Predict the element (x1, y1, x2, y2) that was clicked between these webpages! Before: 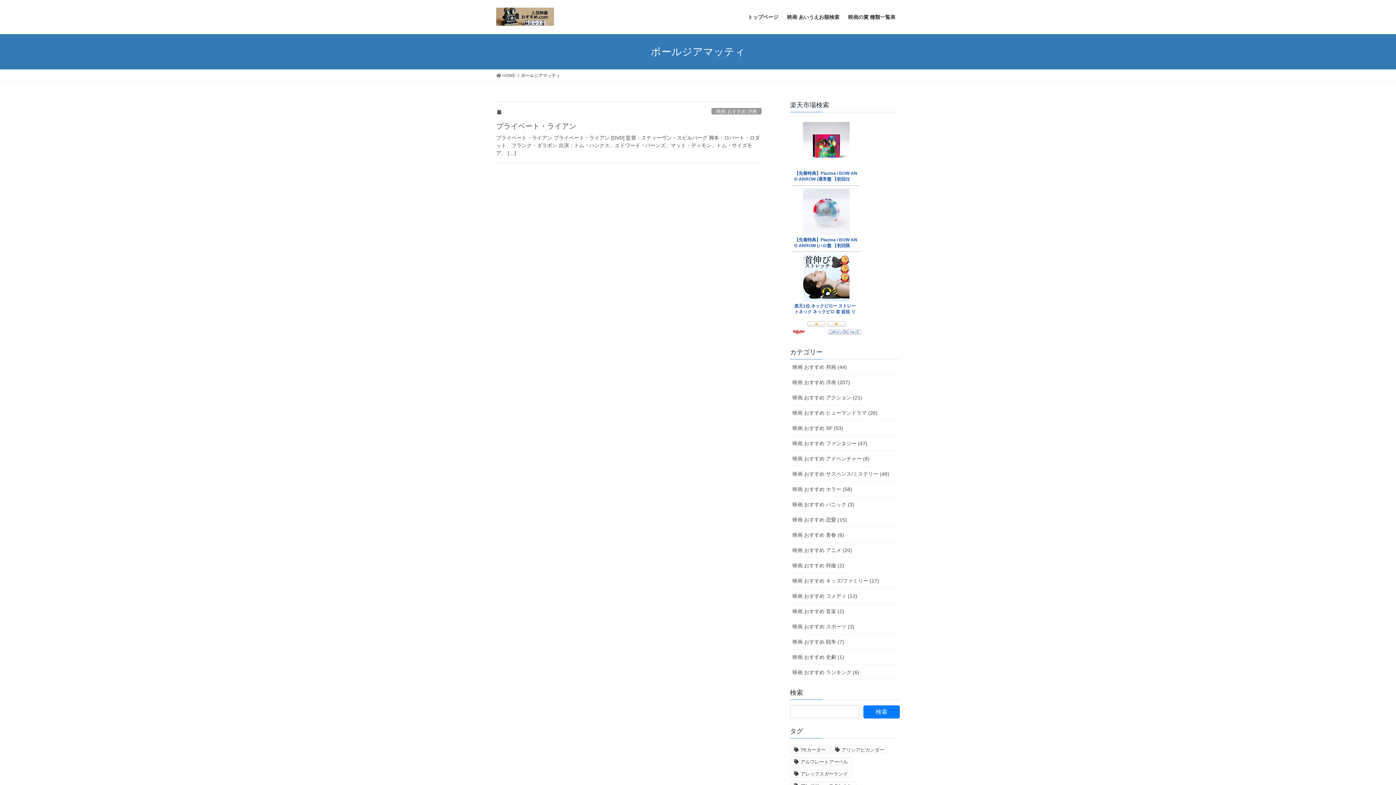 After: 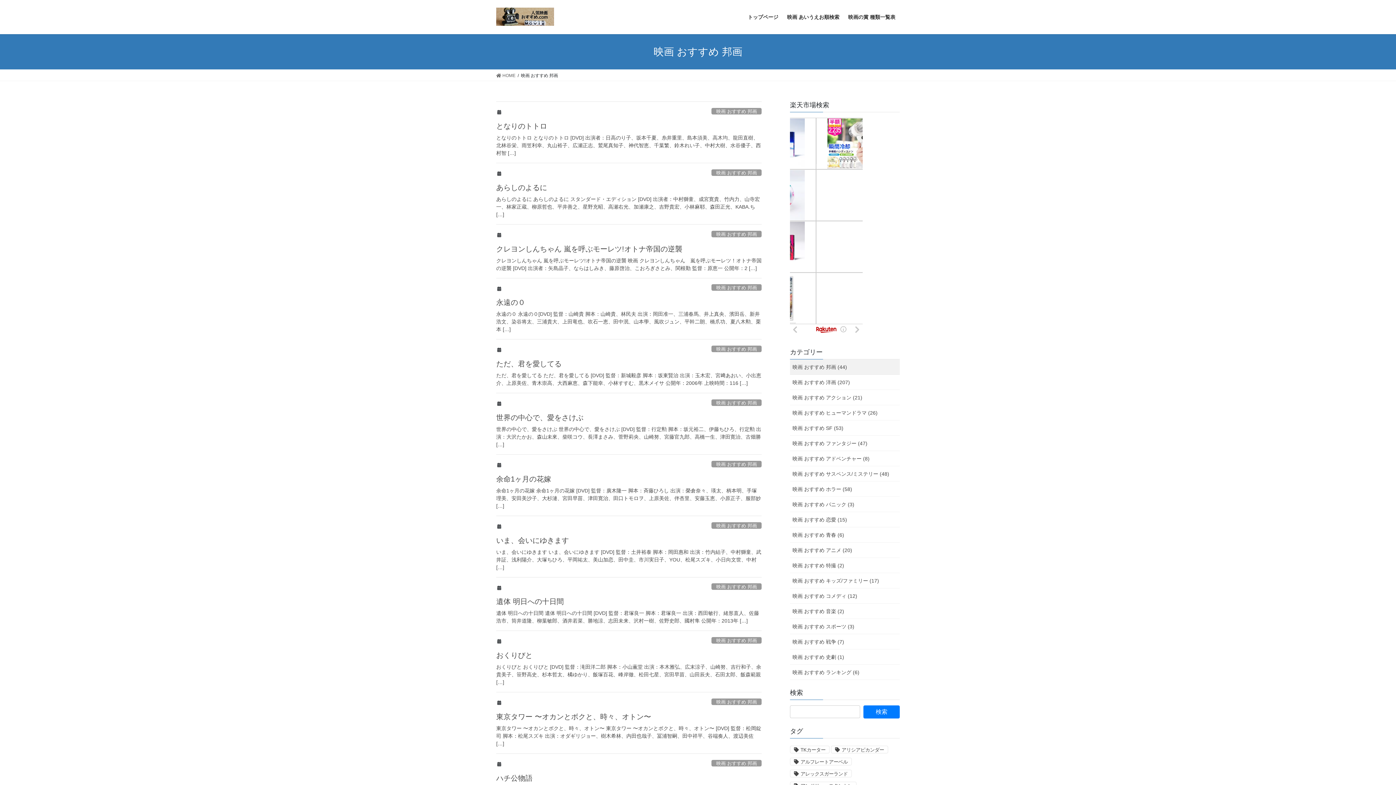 Action: label: 映画 おすすめ 邦画 (44) bbox: (790, 359, 900, 374)